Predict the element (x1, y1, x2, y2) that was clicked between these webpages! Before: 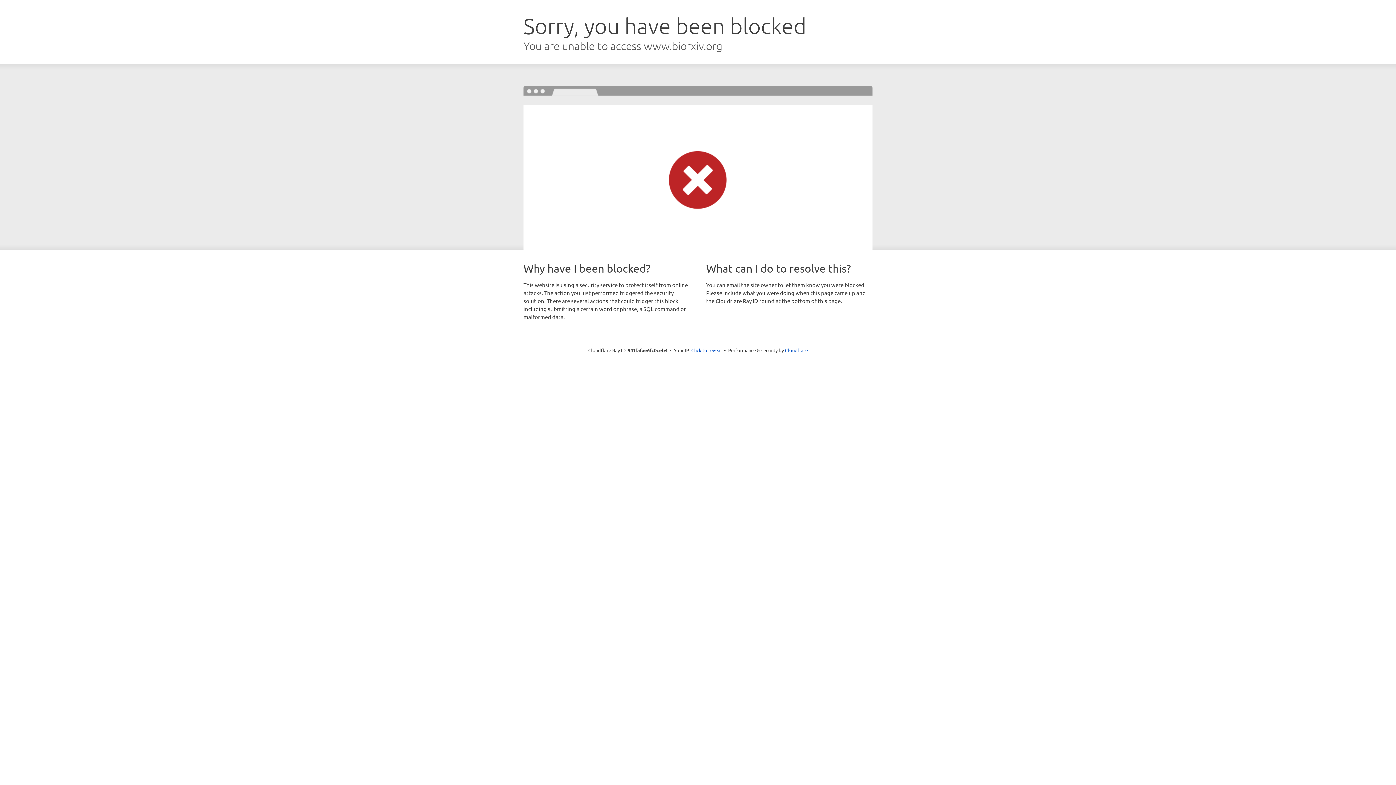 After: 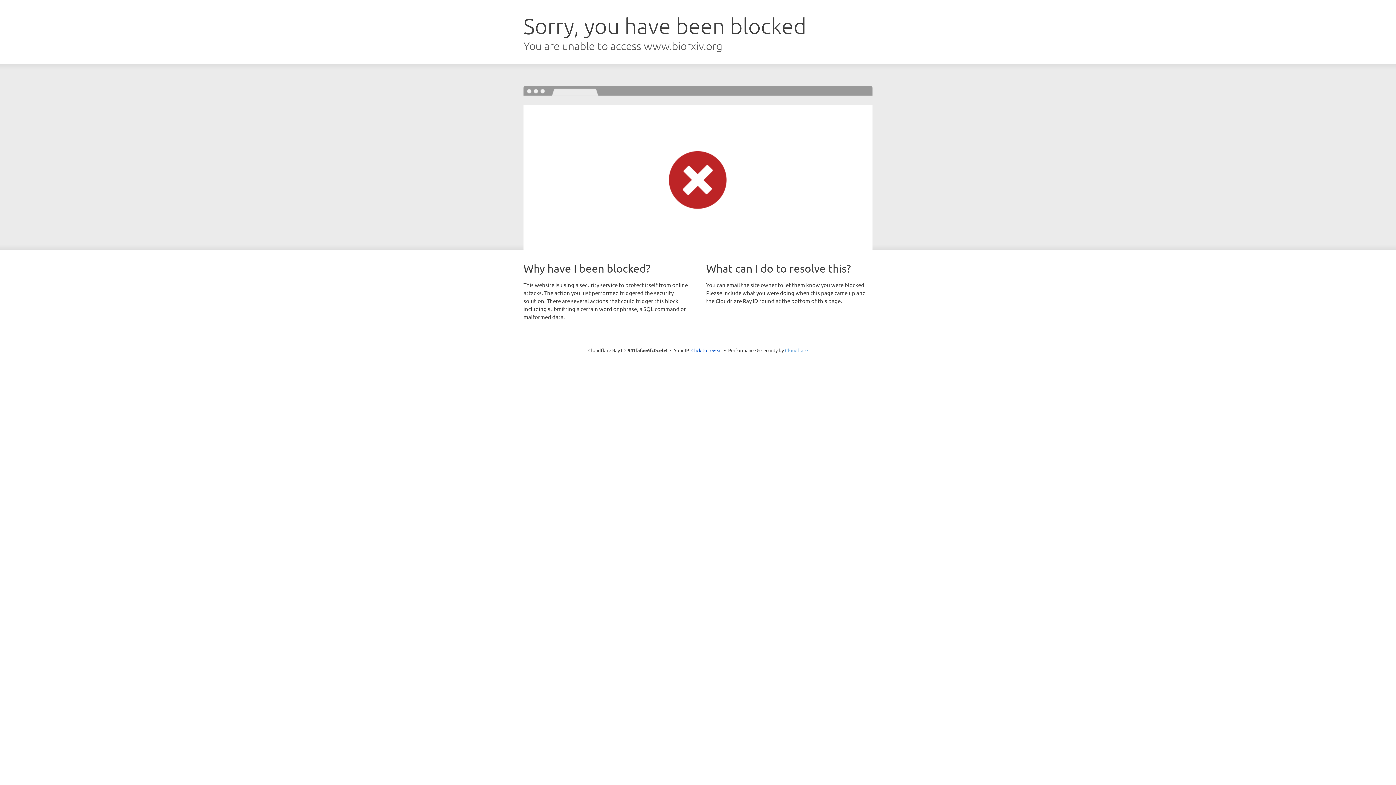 Action: bbox: (785, 347, 808, 353) label: Cloudflare